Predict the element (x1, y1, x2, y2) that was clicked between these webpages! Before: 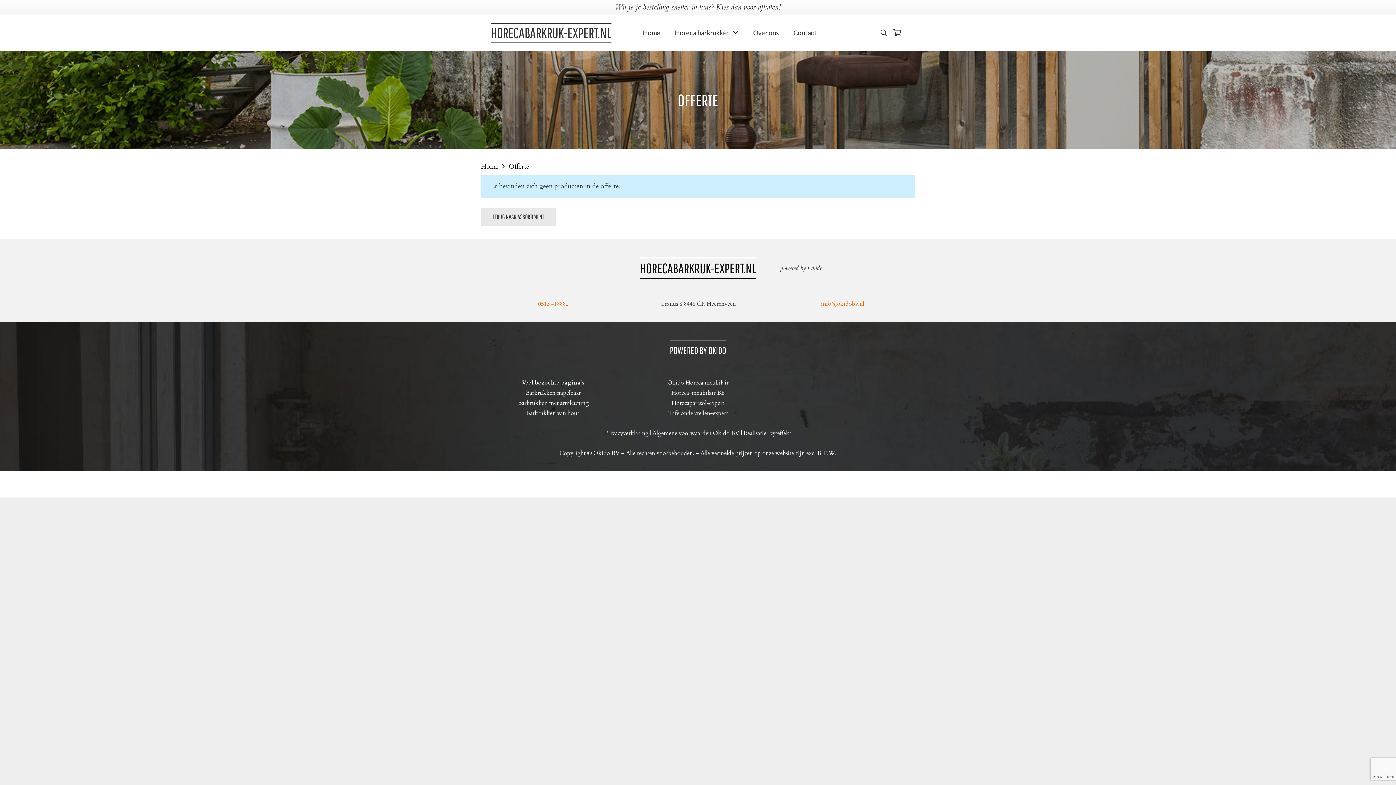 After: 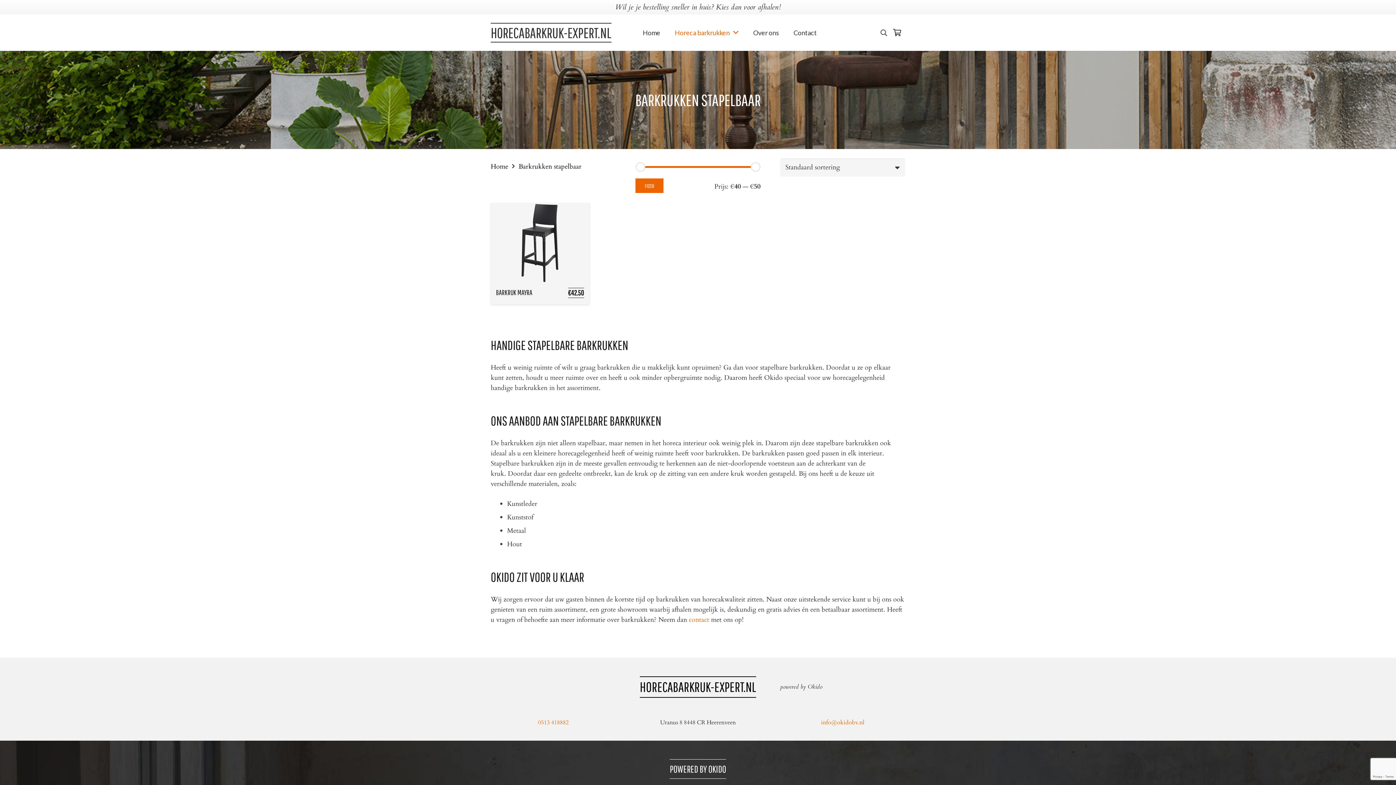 Action: label: Barkrukken stapelbaar bbox: (525, 389, 581, 397)